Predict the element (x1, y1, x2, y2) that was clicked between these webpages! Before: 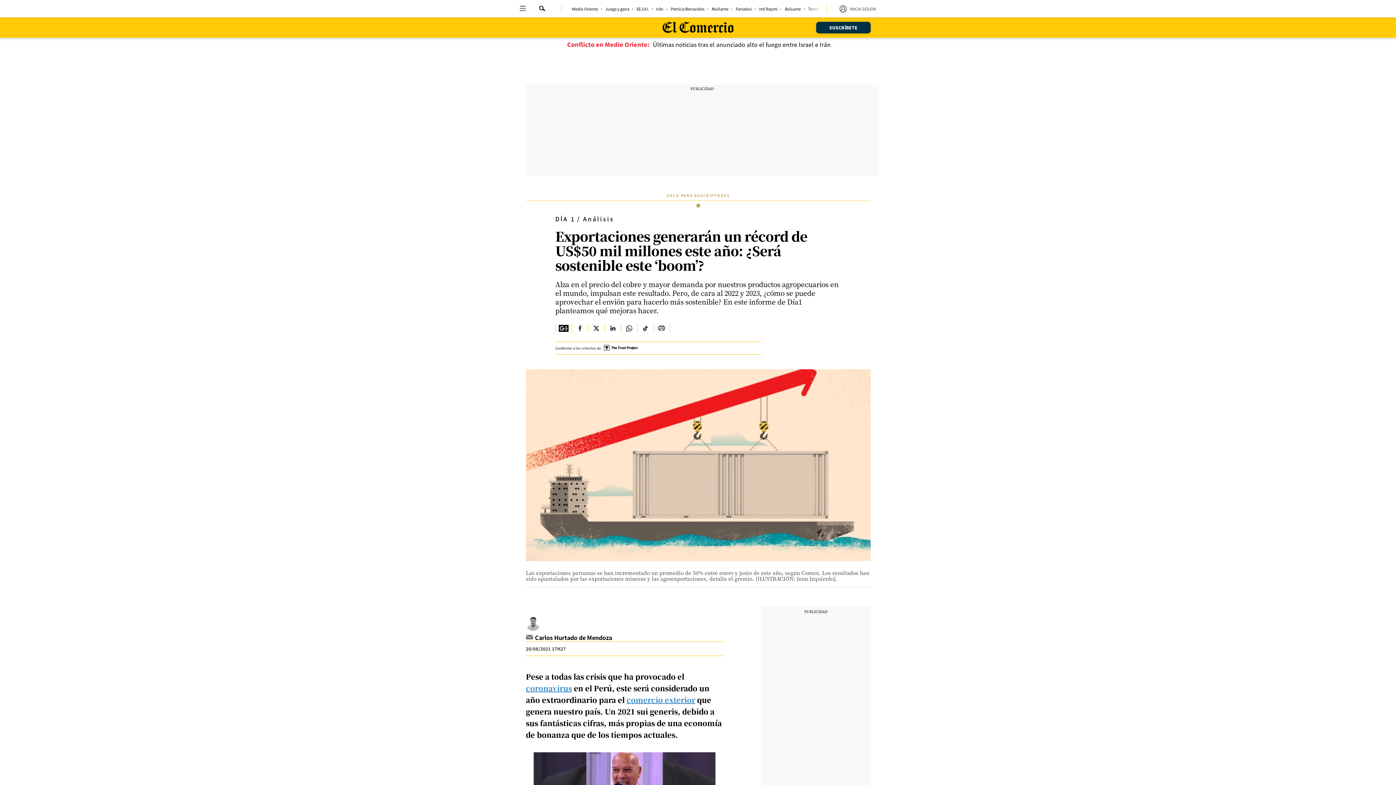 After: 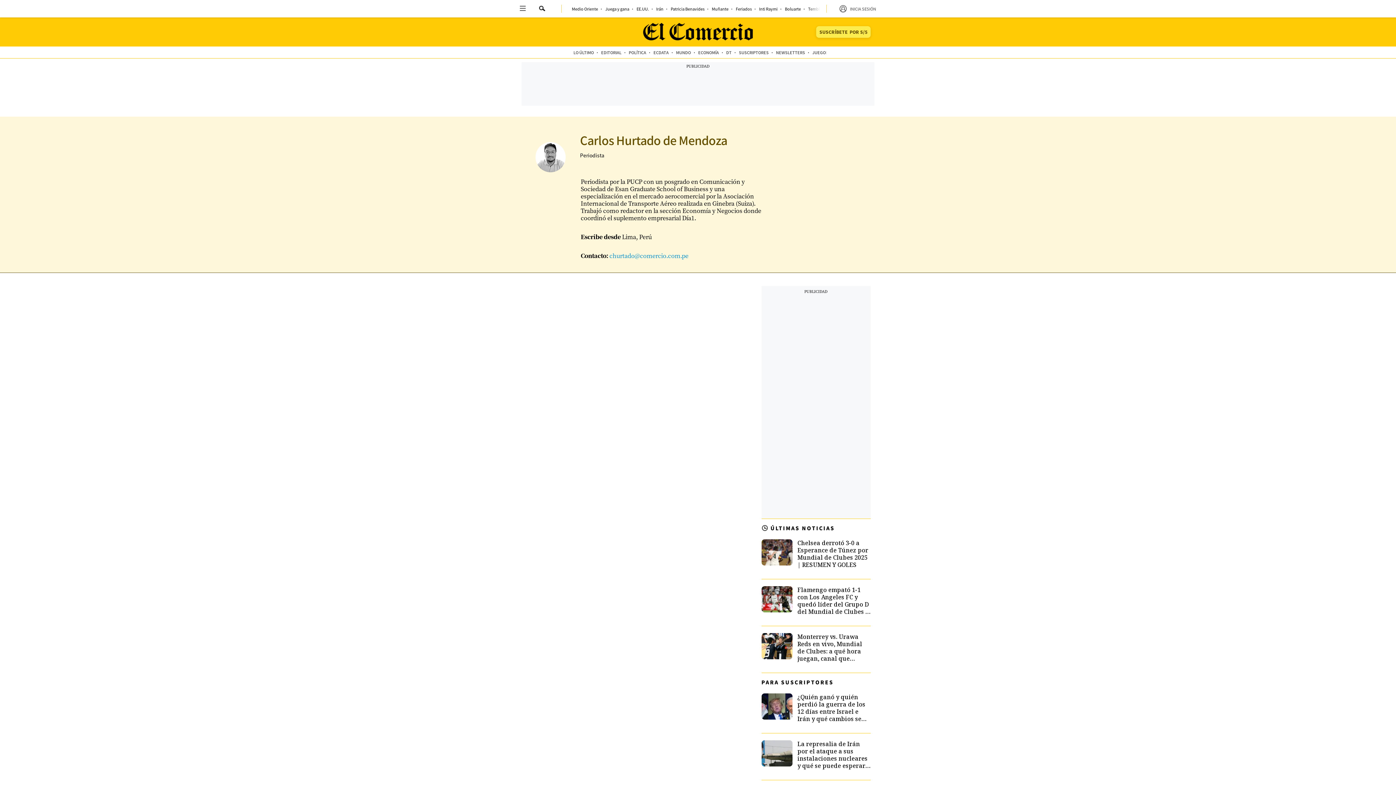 Action: bbox: (526, 616, 540, 632)